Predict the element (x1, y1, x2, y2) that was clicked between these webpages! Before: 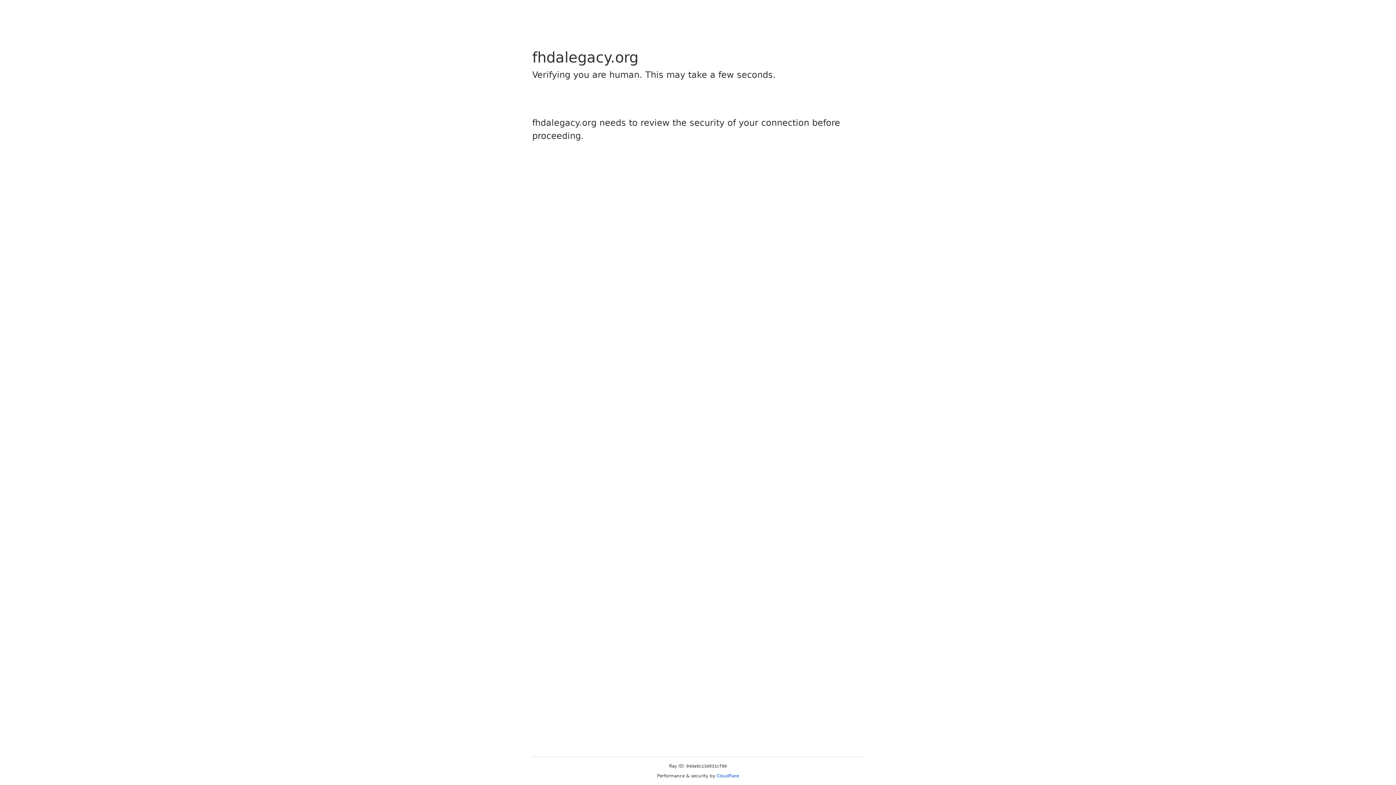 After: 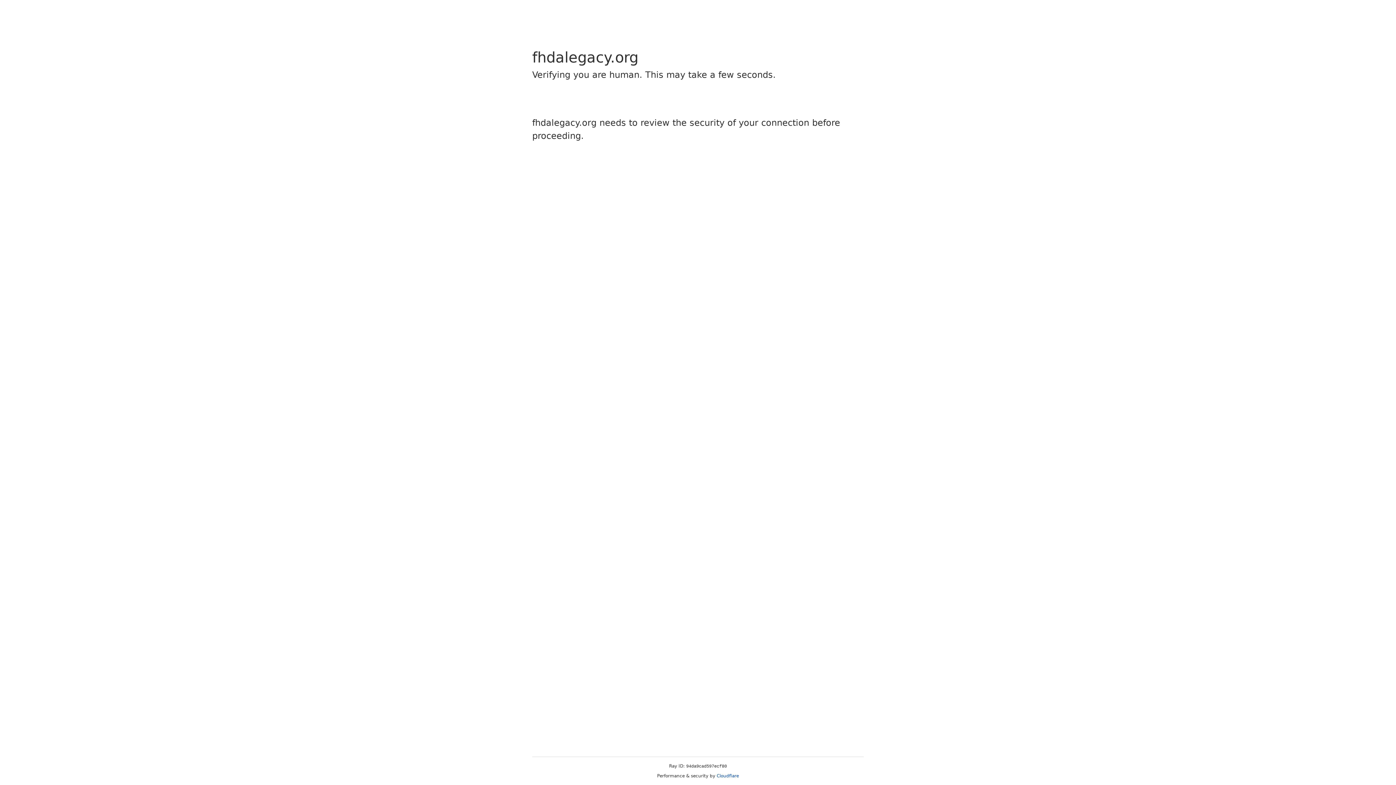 Action: bbox: (716, 773, 739, 778) label: Cloudflare